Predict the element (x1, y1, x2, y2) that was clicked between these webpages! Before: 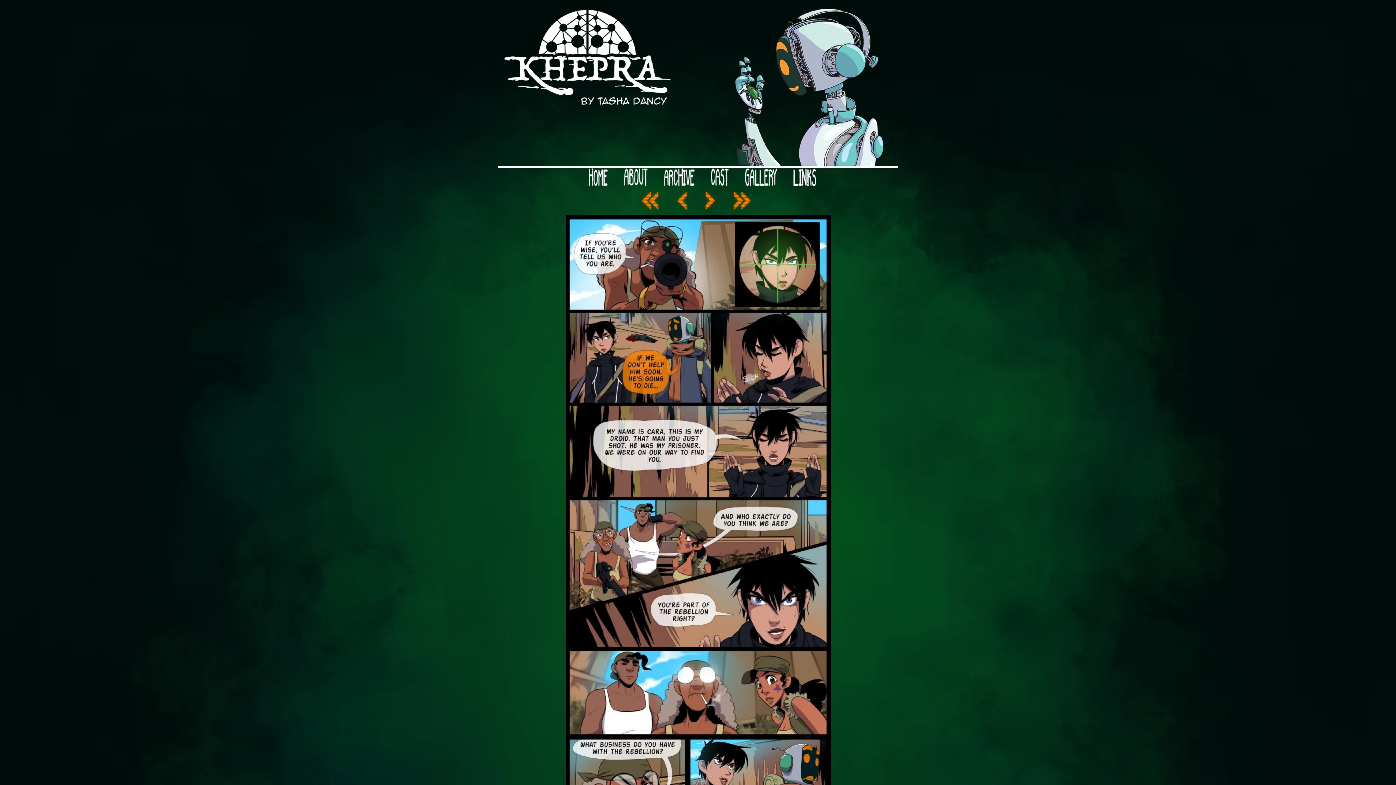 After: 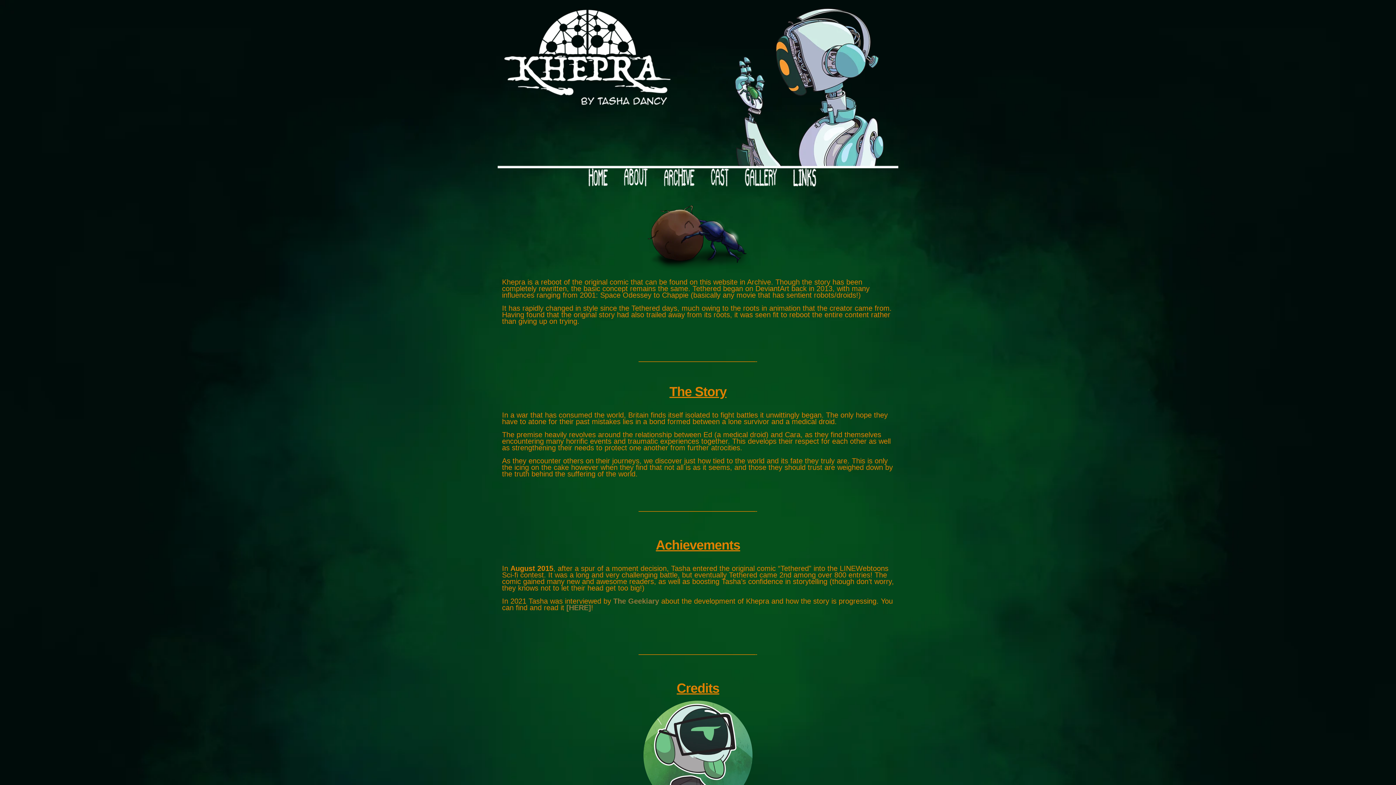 Action: bbox: (624, 181, 648, 187)